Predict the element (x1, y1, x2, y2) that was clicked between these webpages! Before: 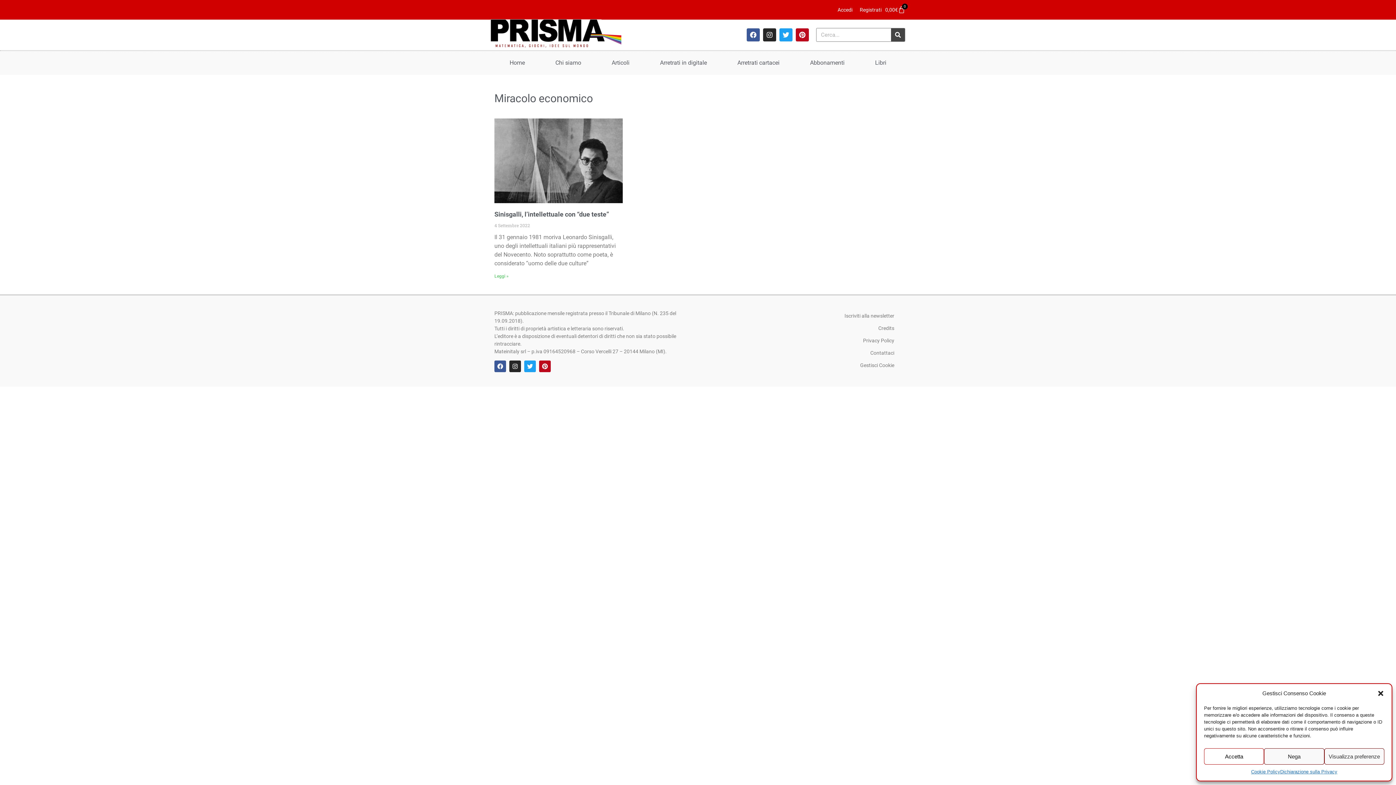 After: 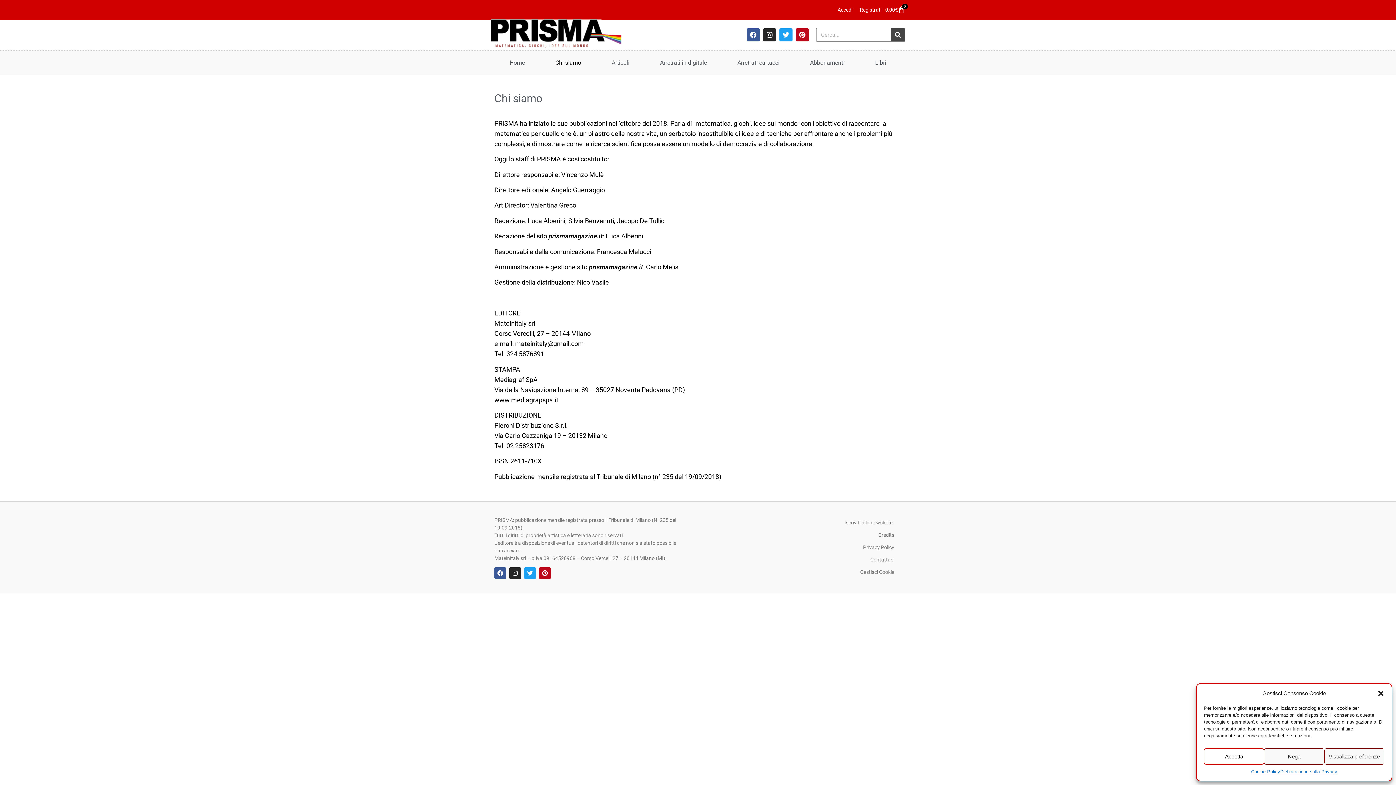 Action: bbox: (540, 54, 596, 71) label: Chi siamo